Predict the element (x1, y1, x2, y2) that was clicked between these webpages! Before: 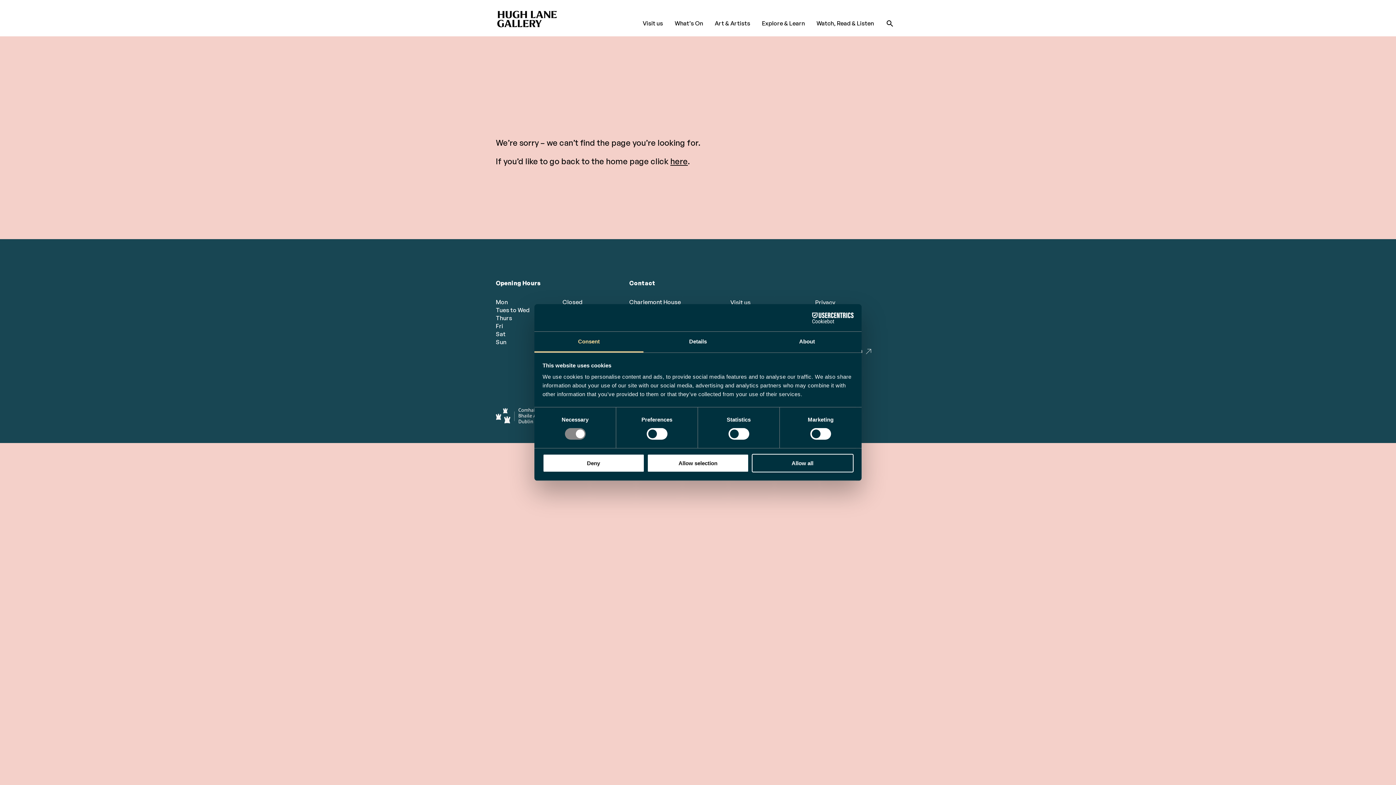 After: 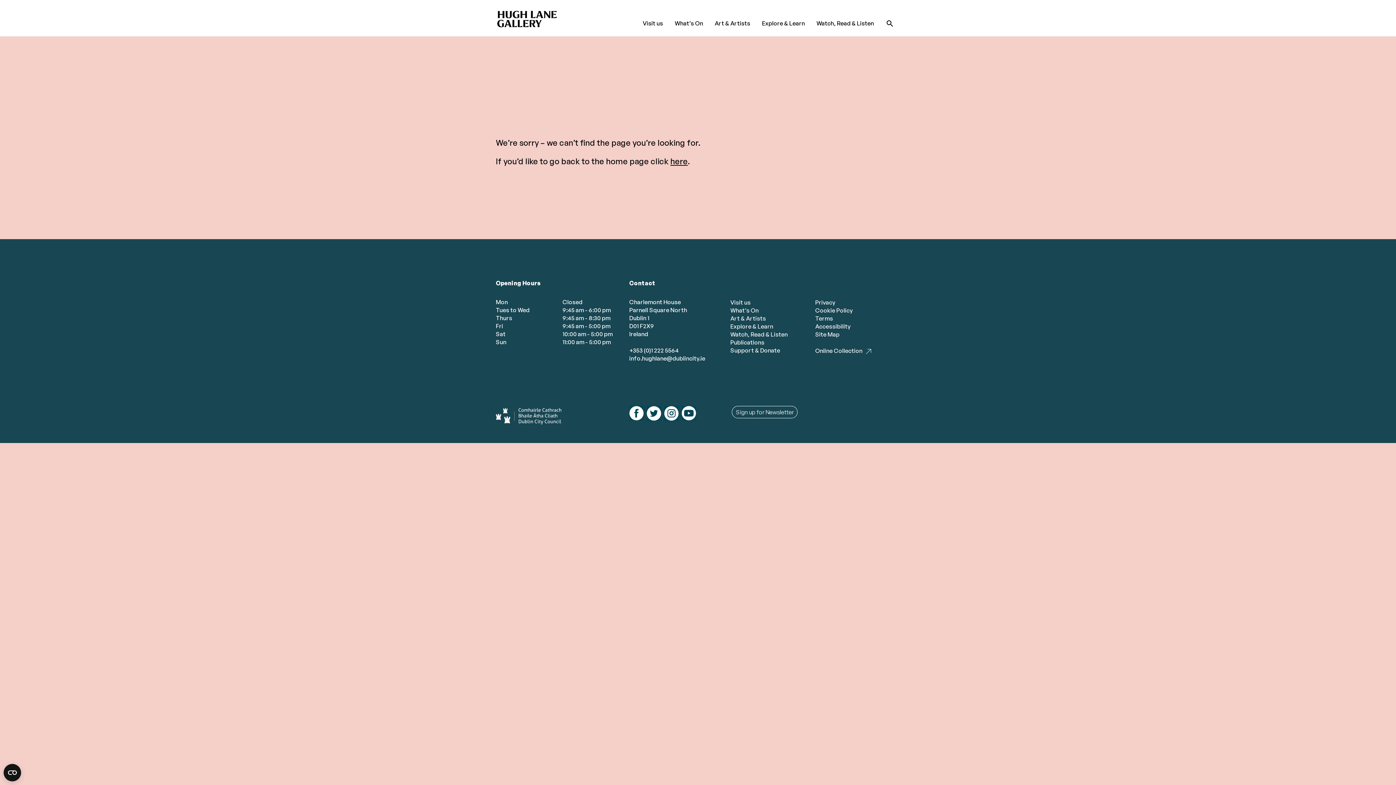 Action: bbox: (751, 454, 853, 472) label: Allow all